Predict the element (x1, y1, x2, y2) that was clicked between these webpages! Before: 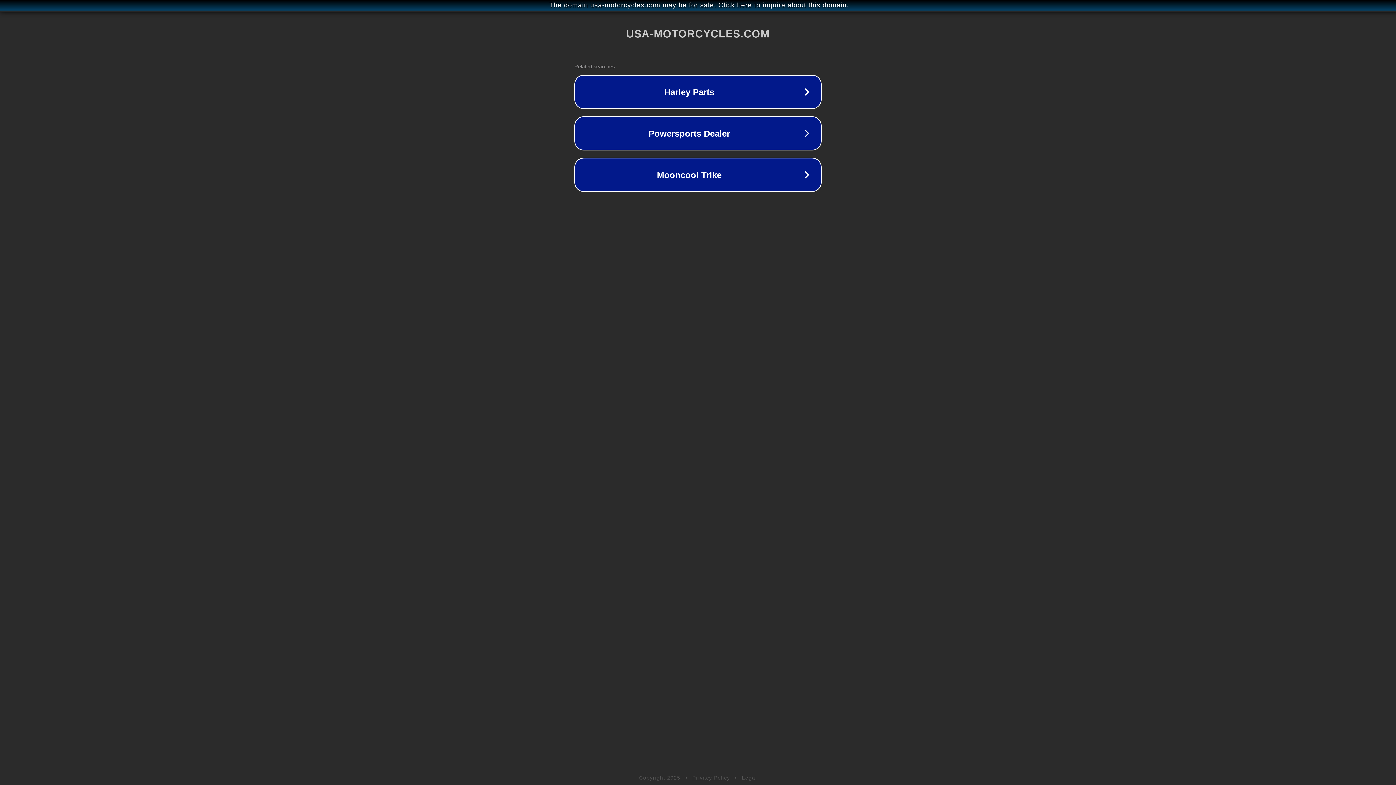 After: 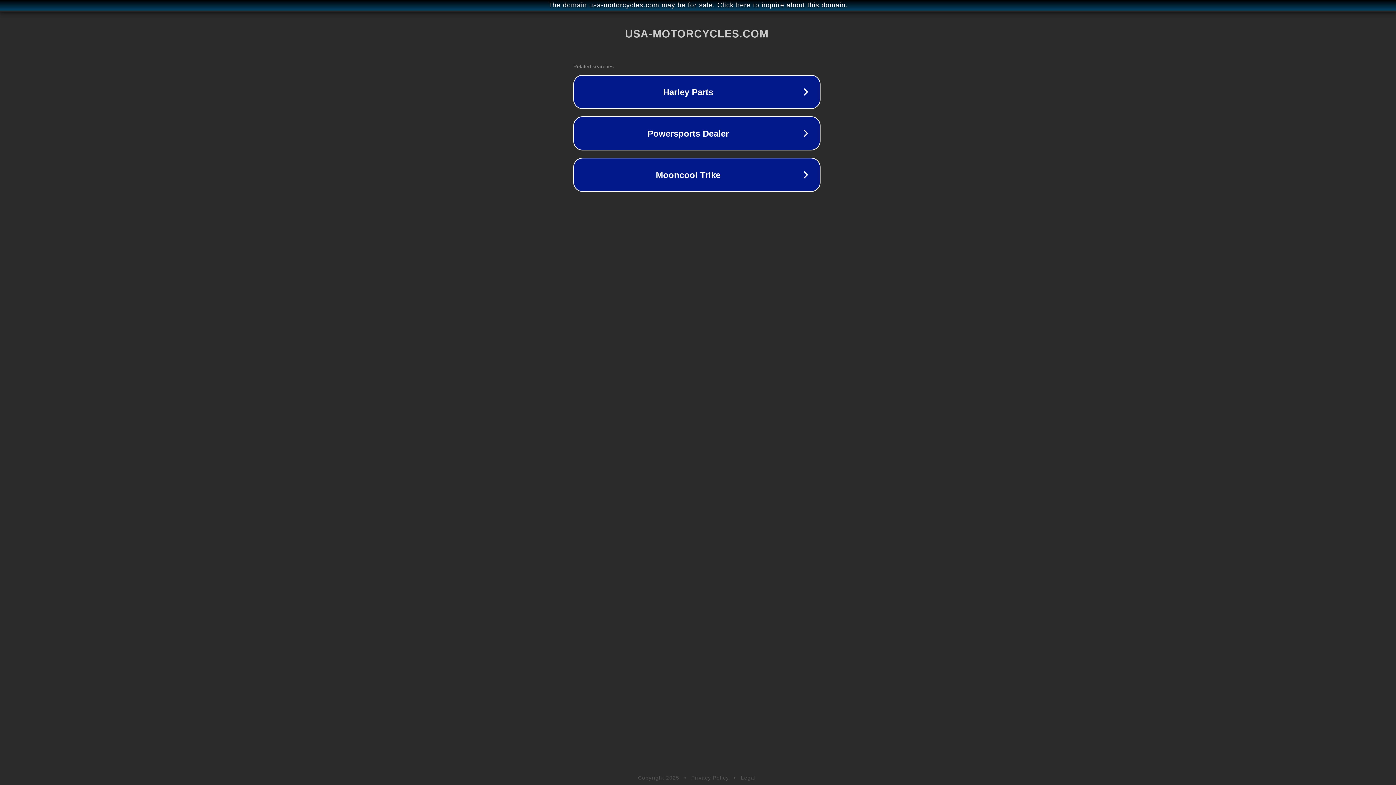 Action: bbox: (1, 1, 1397, 9) label: The domain usa-motorcycles.com may be for sale. Click here to inquire about this domain.